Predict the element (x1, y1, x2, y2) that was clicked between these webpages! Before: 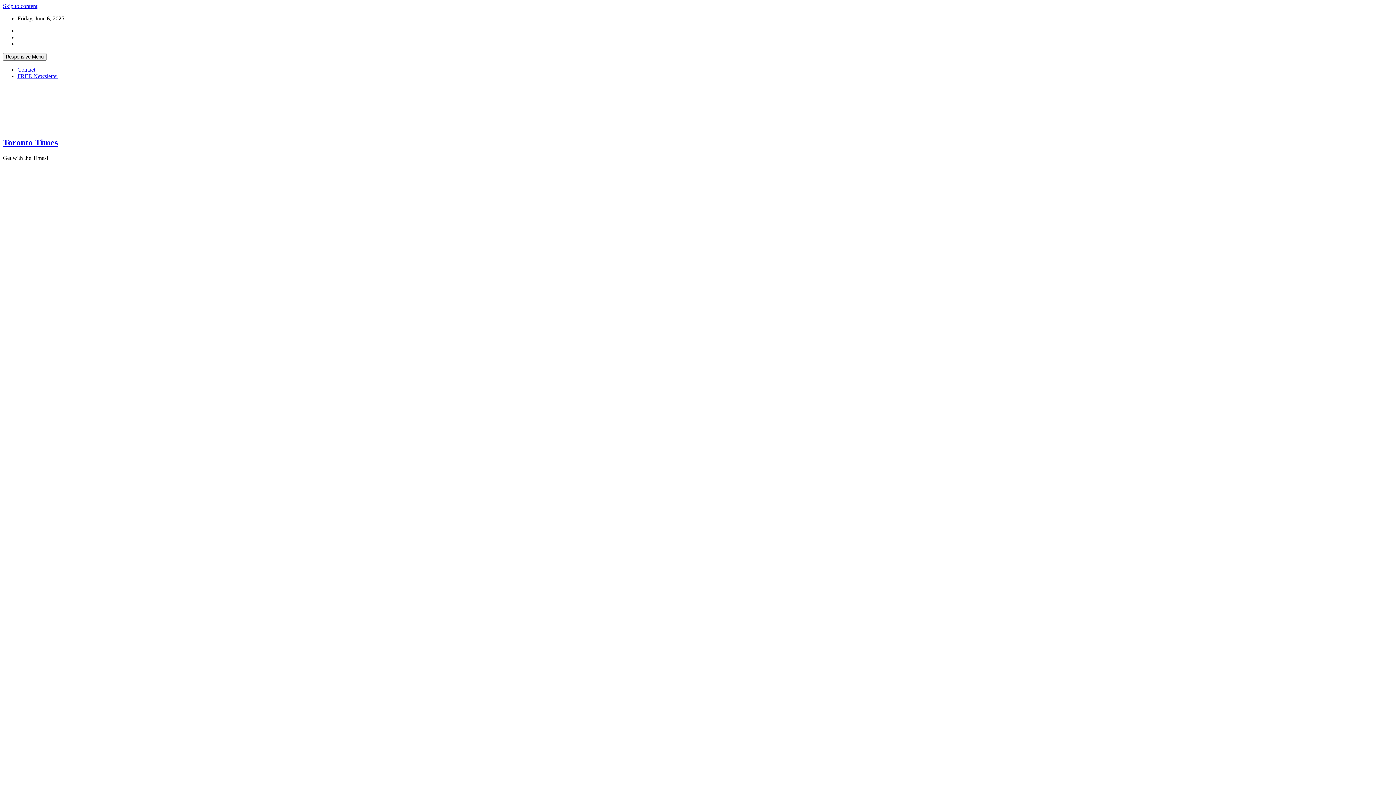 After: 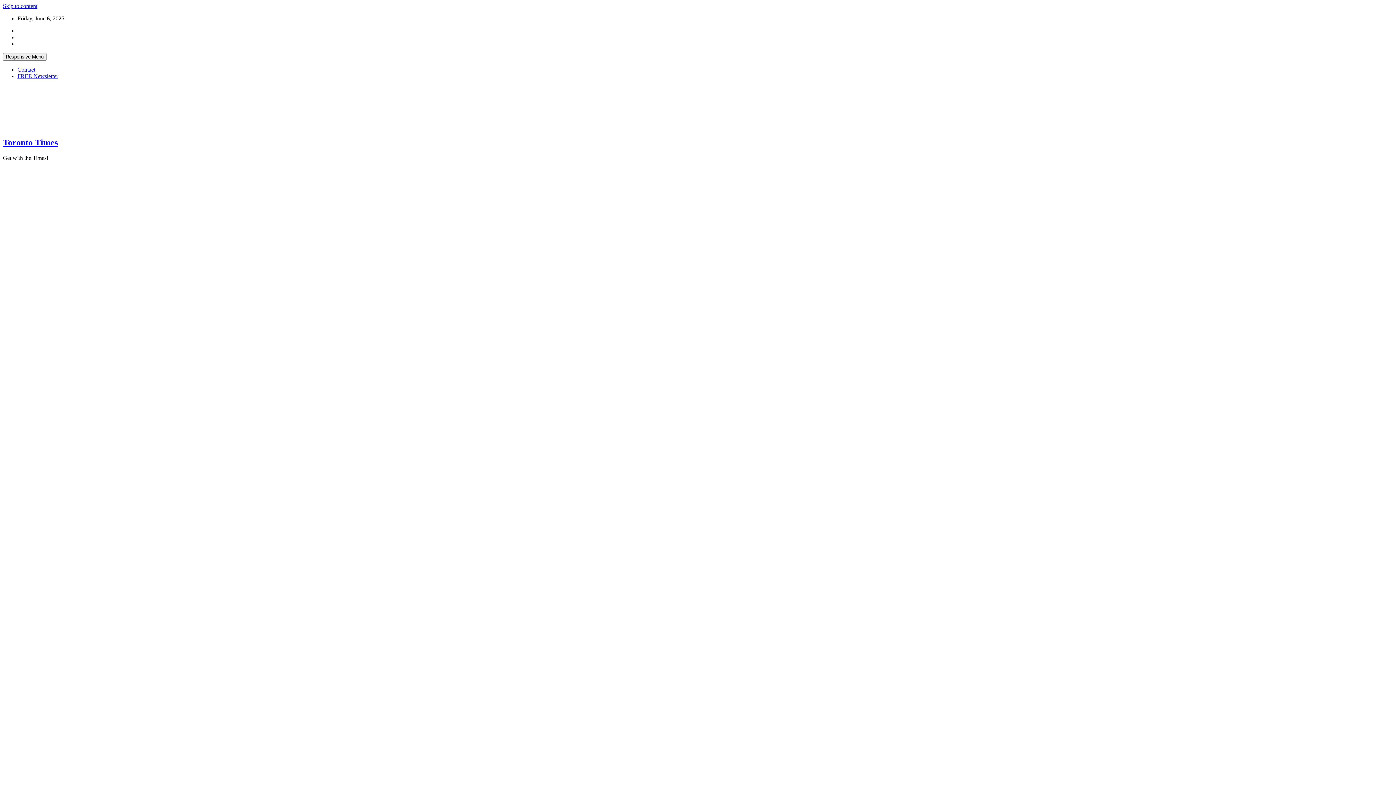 Action: bbox: (2, 137, 57, 147) label: Toronto Times